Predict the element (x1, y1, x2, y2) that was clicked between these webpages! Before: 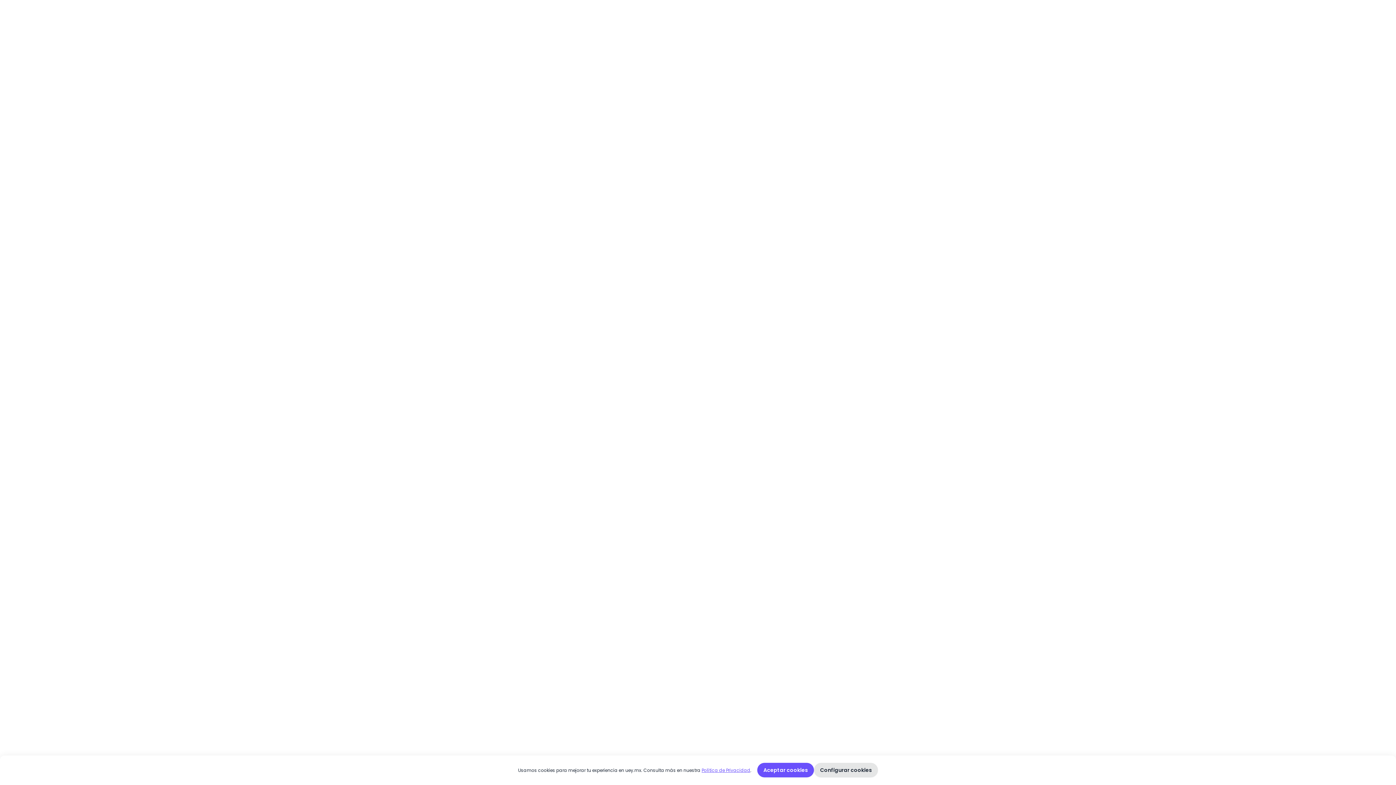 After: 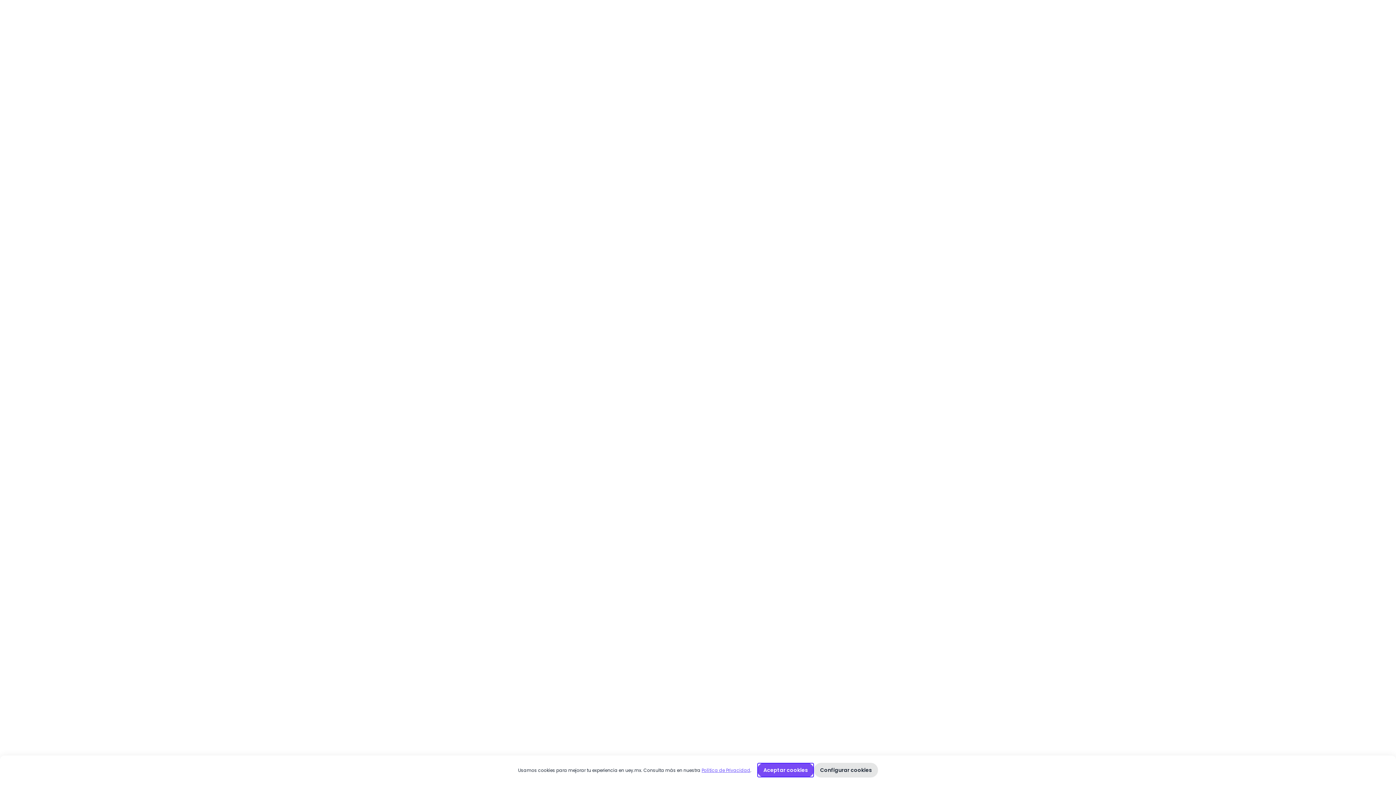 Action: bbox: (757, 763, 814, 777) label: Aceptar cookies